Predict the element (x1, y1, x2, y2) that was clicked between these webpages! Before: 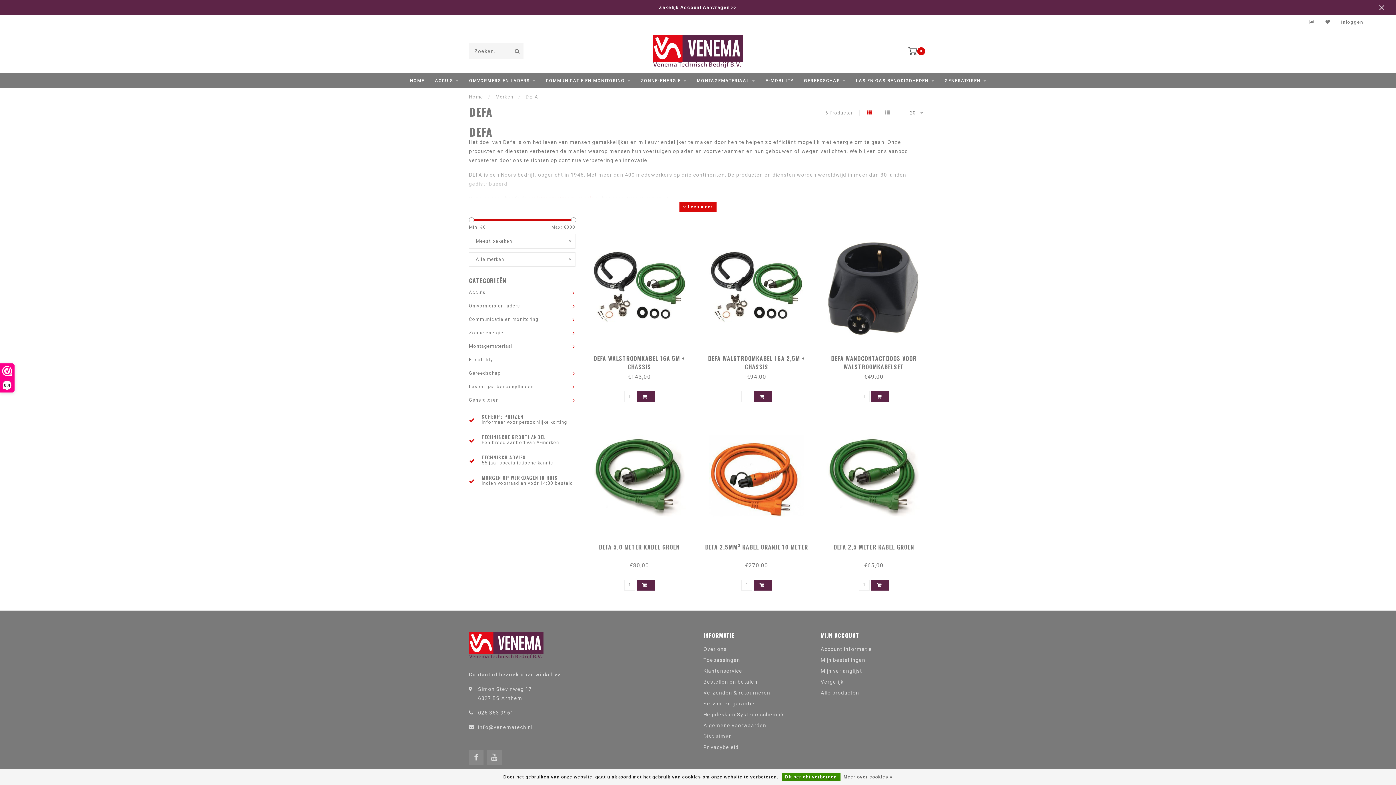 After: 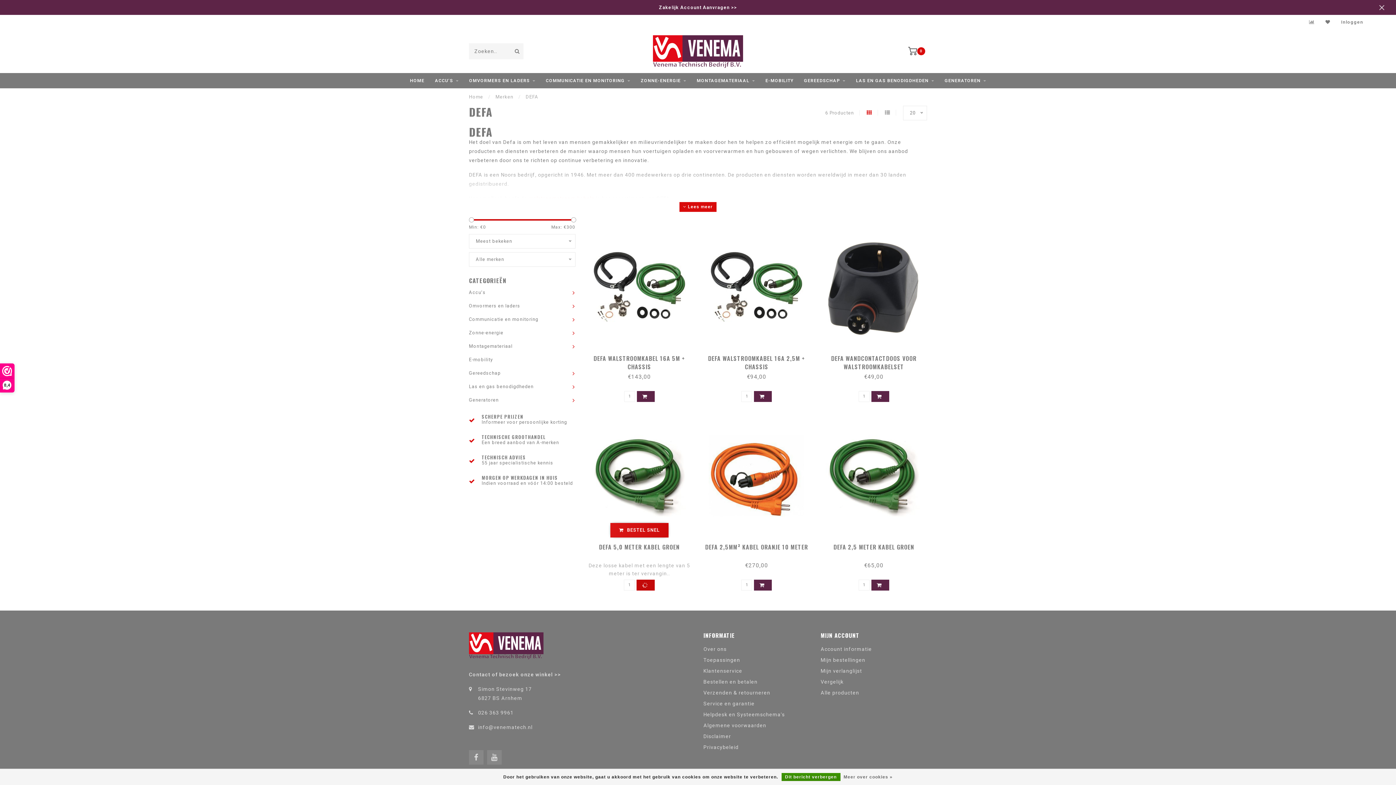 Action: bbox: (636, 579, 654, 590)